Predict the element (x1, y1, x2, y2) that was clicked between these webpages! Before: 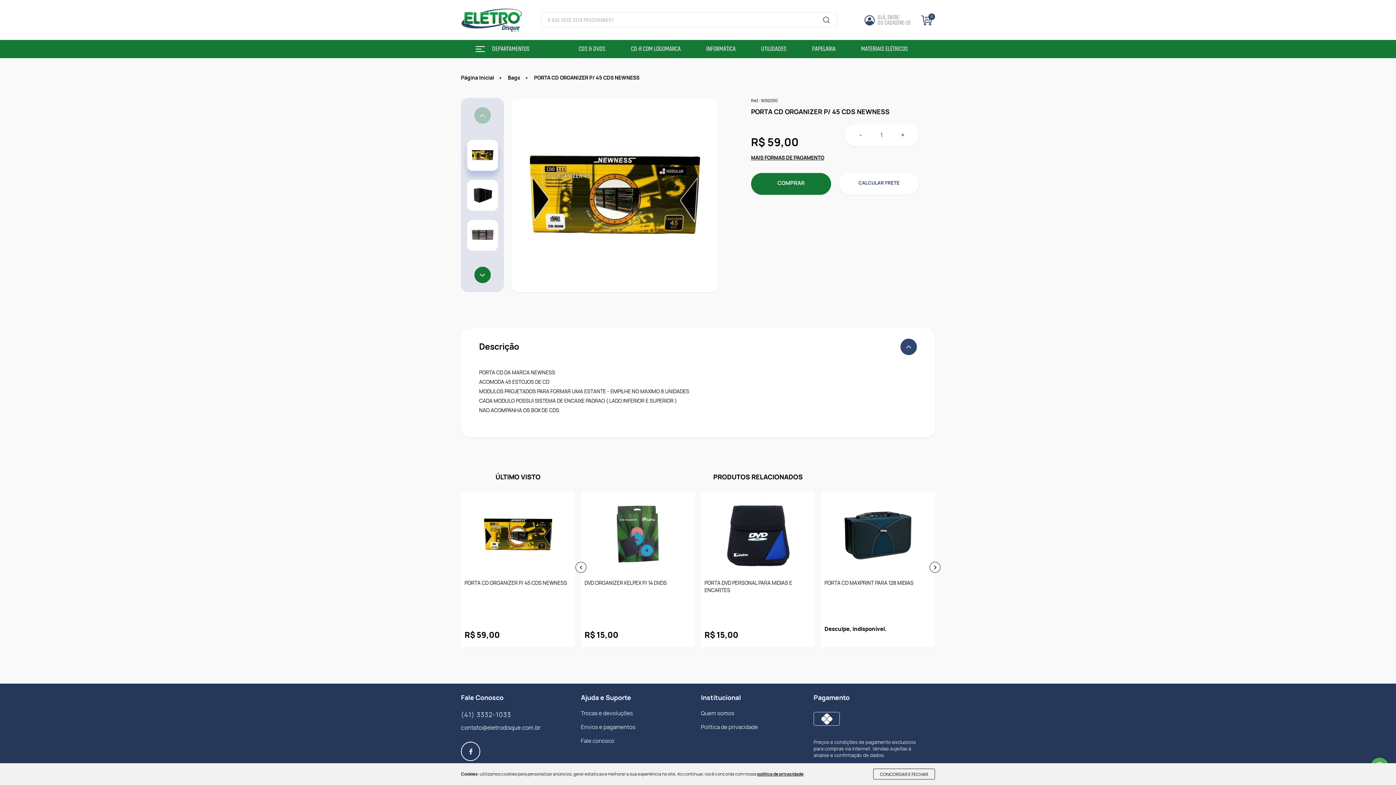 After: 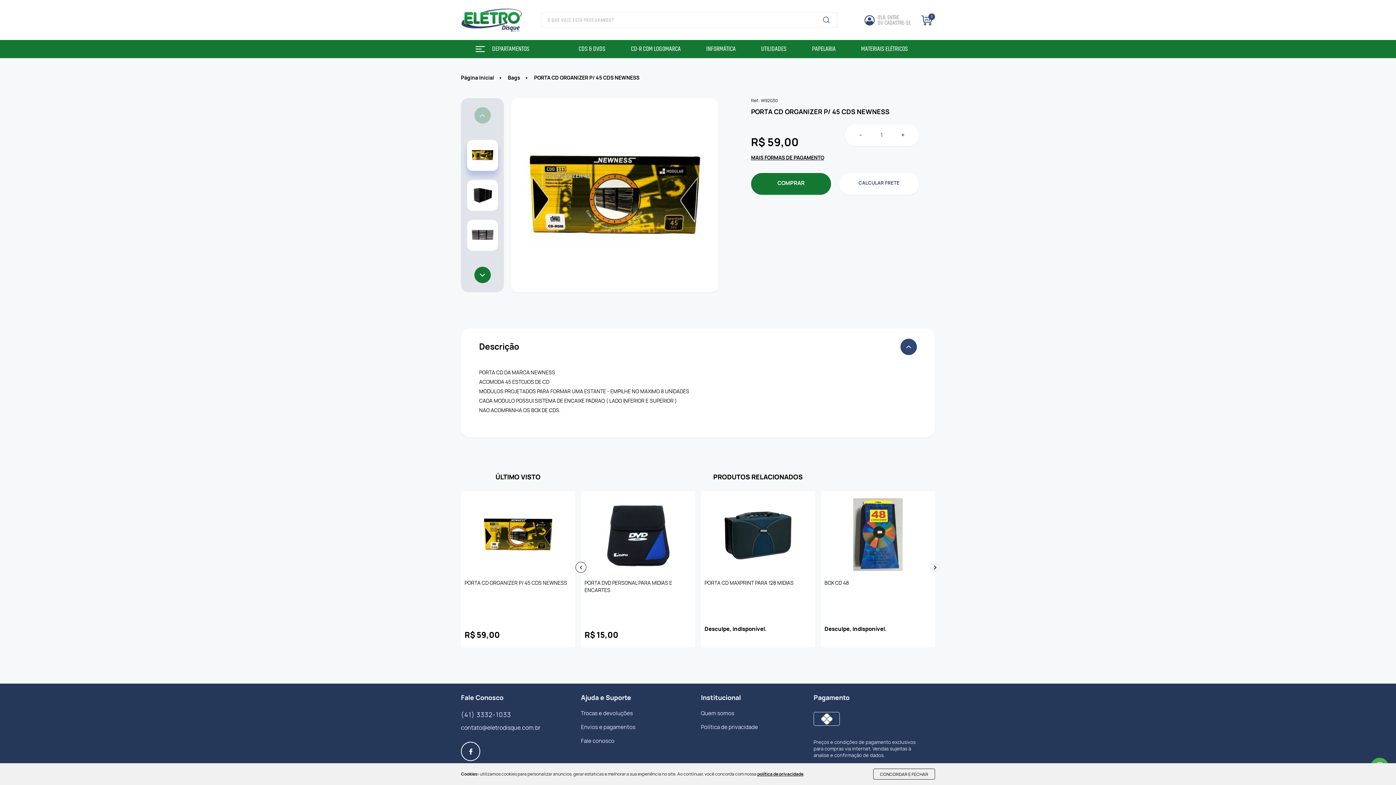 Action: bbox: (929, 562, 940, 573) label: Próximo